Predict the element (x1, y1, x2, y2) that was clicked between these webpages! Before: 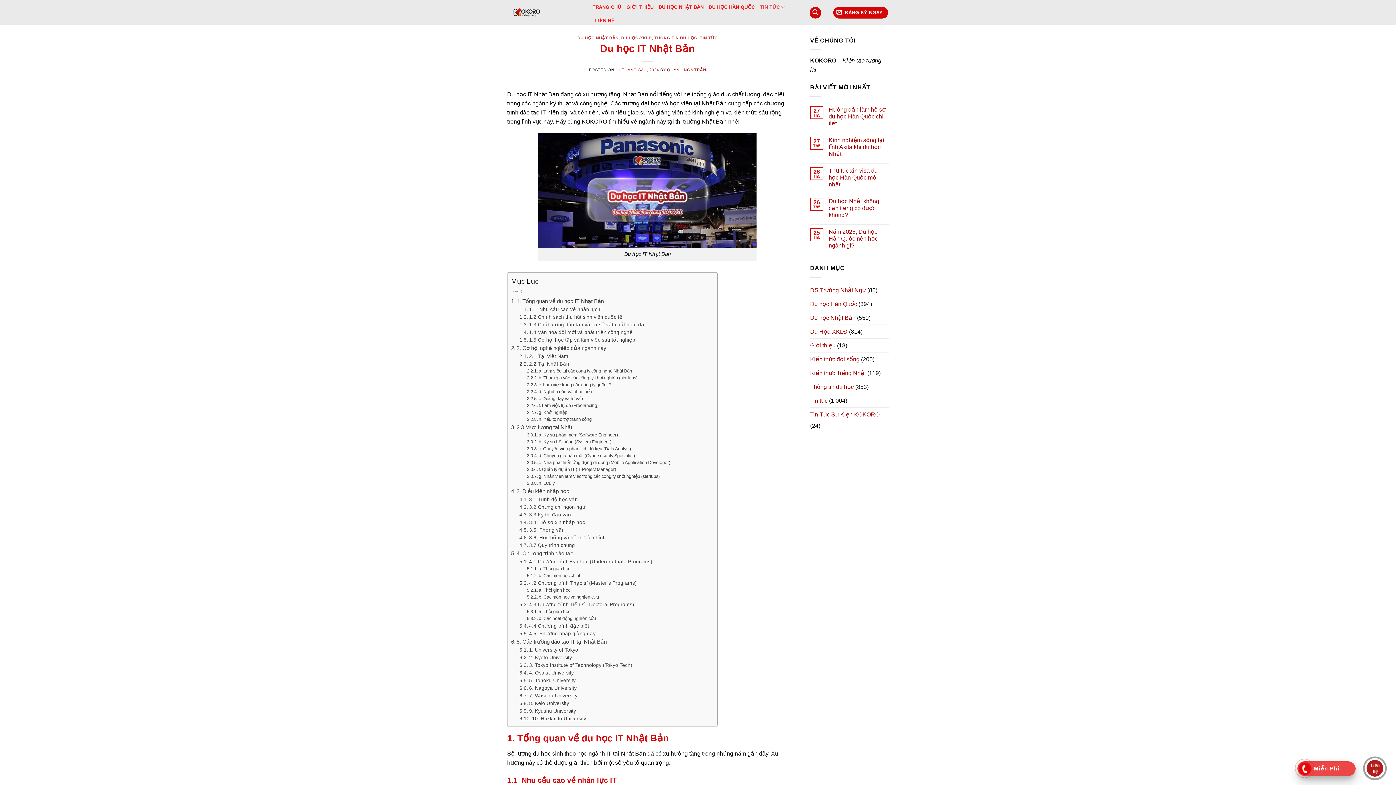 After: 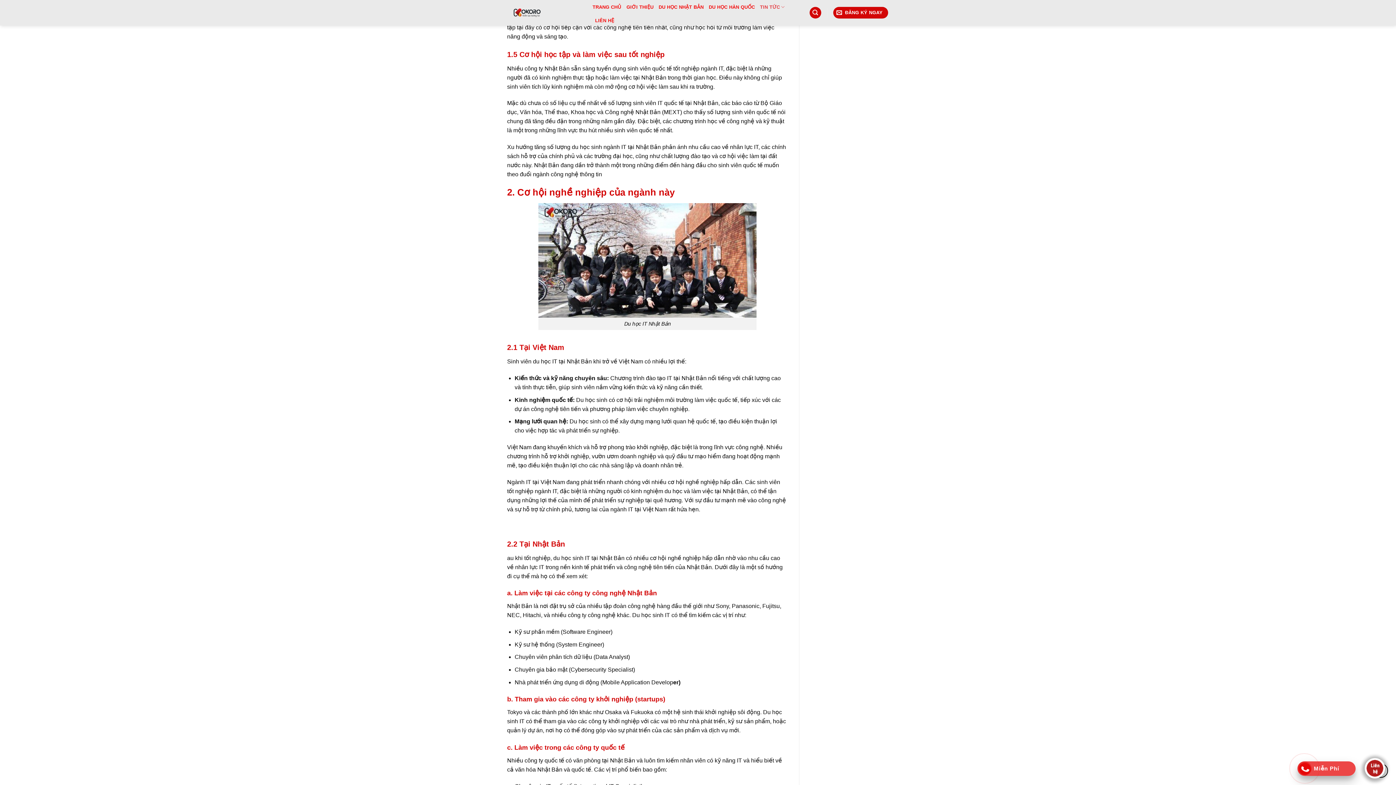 Action: bbox: (519, 328, 632, 336) label: 1.4 Văn hóa đổi mới và phát triển công nghệ